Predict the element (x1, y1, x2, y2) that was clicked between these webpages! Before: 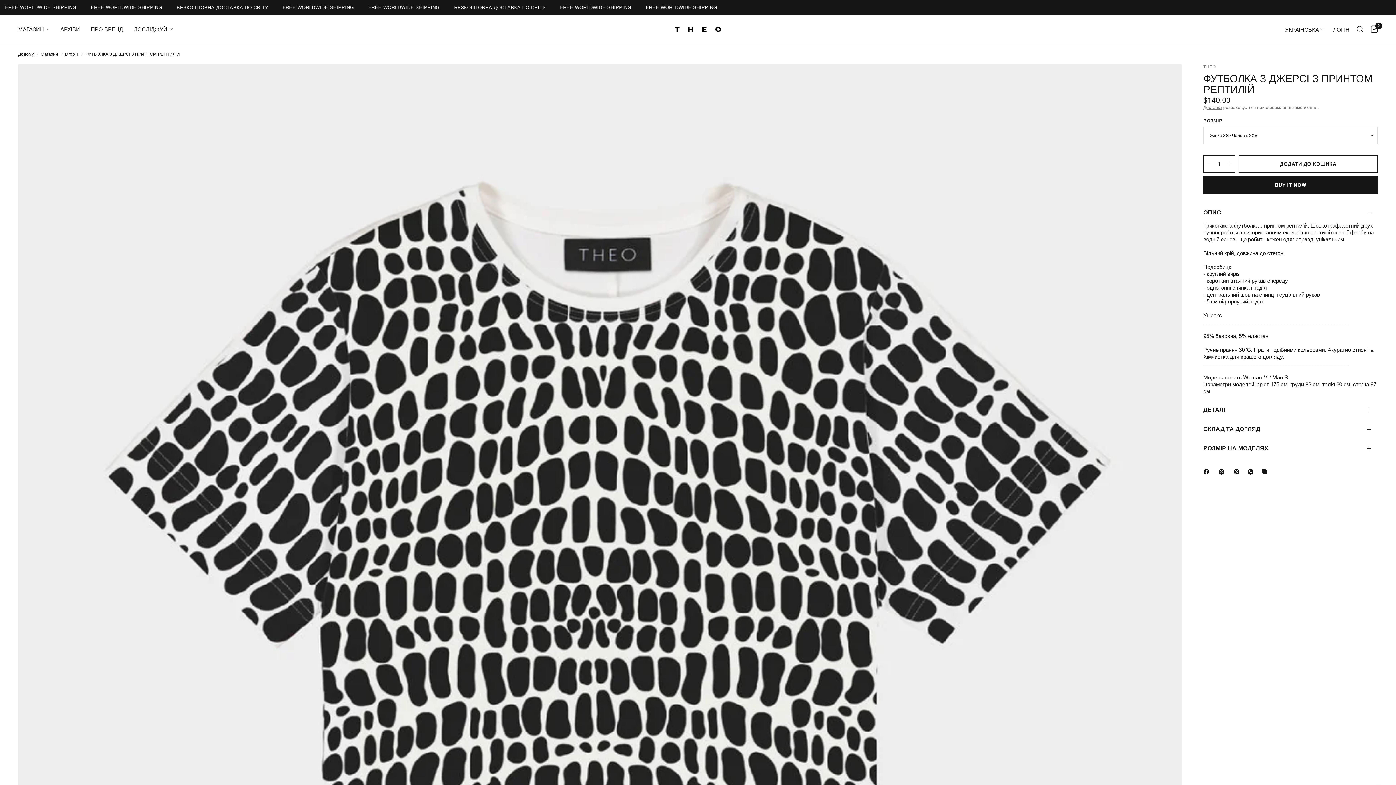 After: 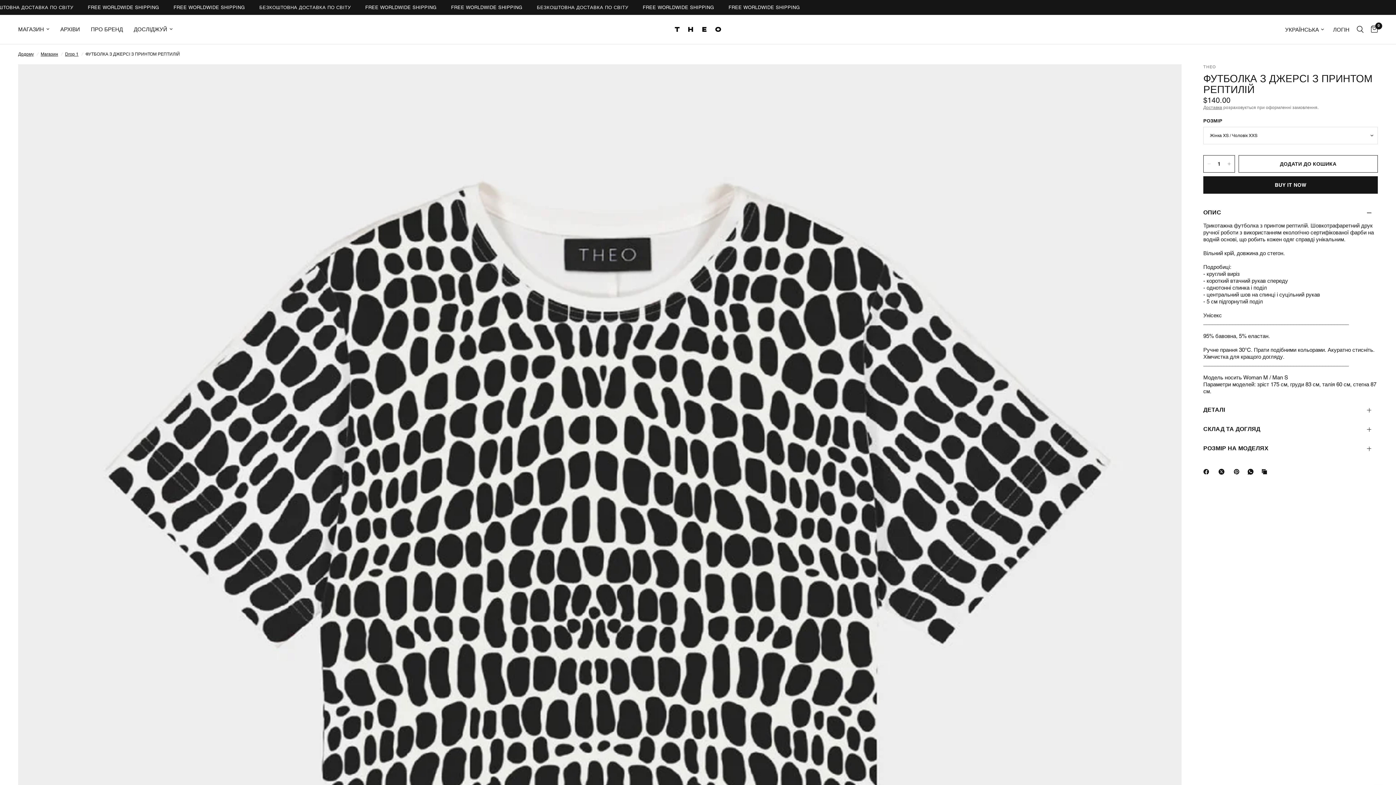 Action: label: X bbox: (1218, 467, 1227, 476)